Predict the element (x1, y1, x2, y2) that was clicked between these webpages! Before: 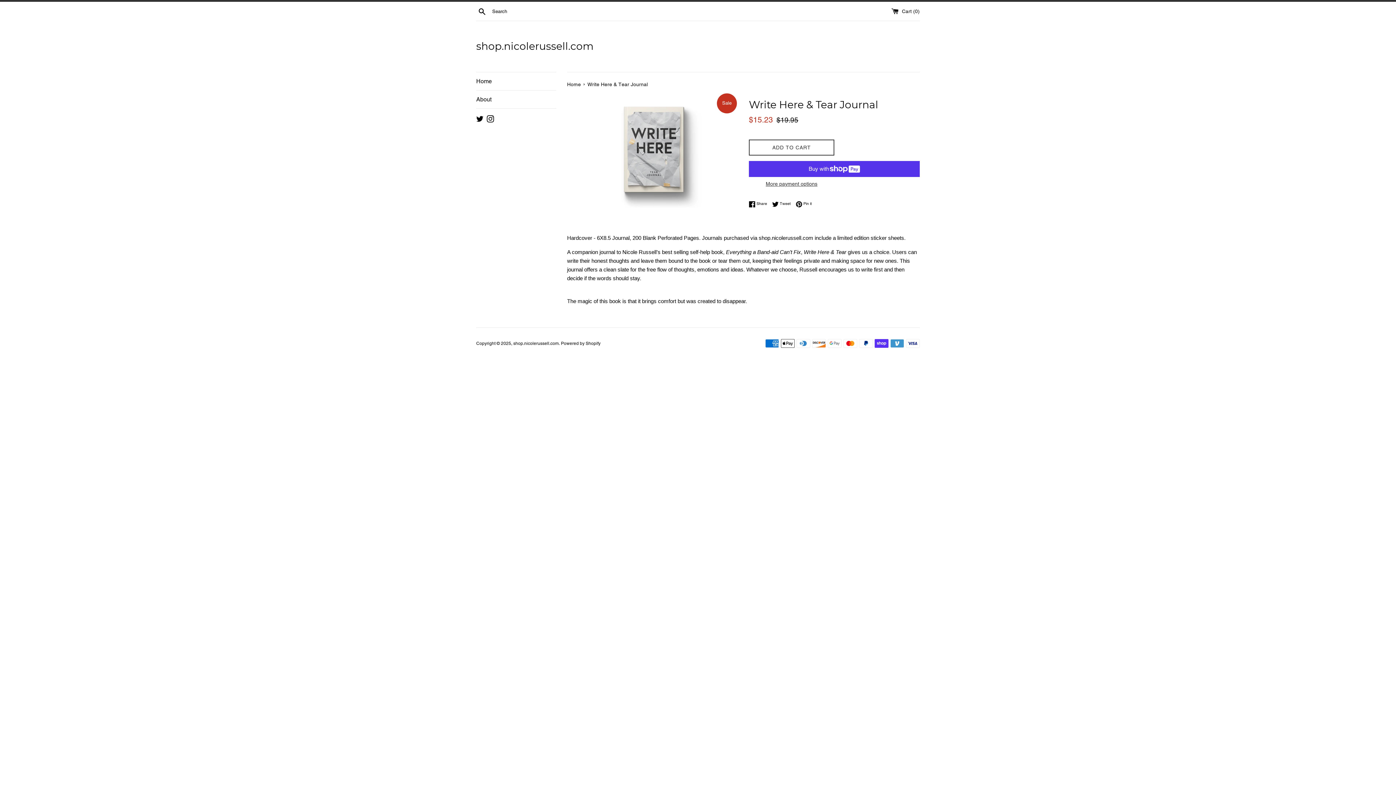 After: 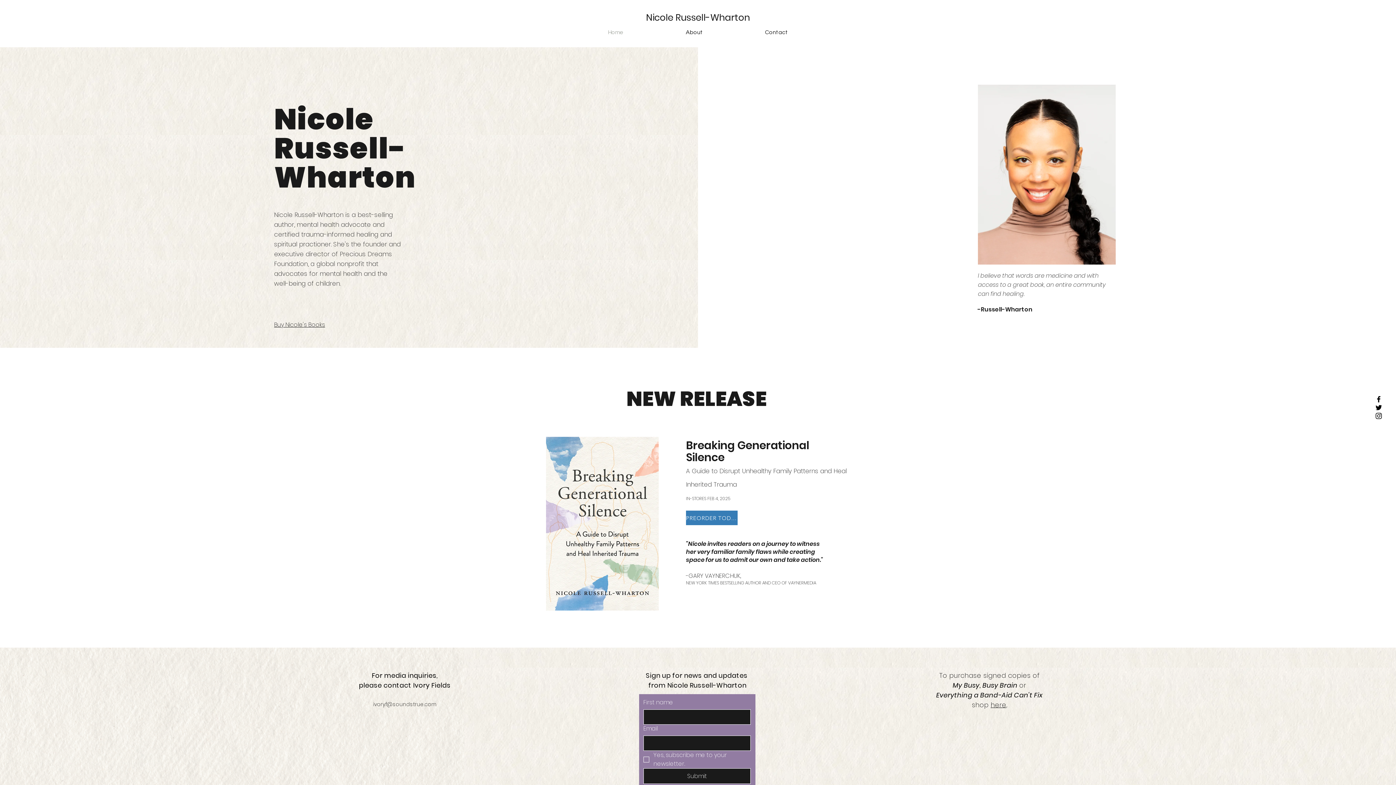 Action: bbox: (476, 90, 556, 108) label: About